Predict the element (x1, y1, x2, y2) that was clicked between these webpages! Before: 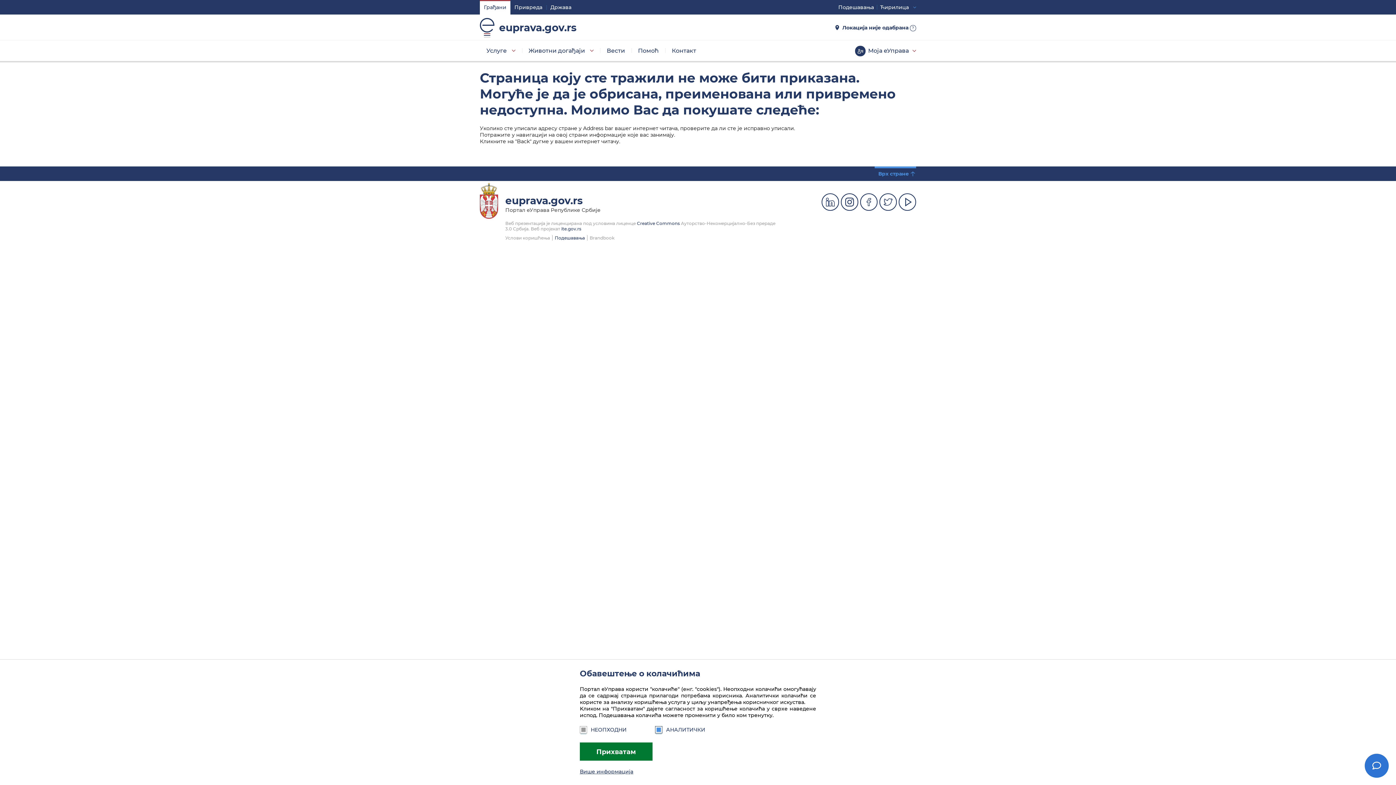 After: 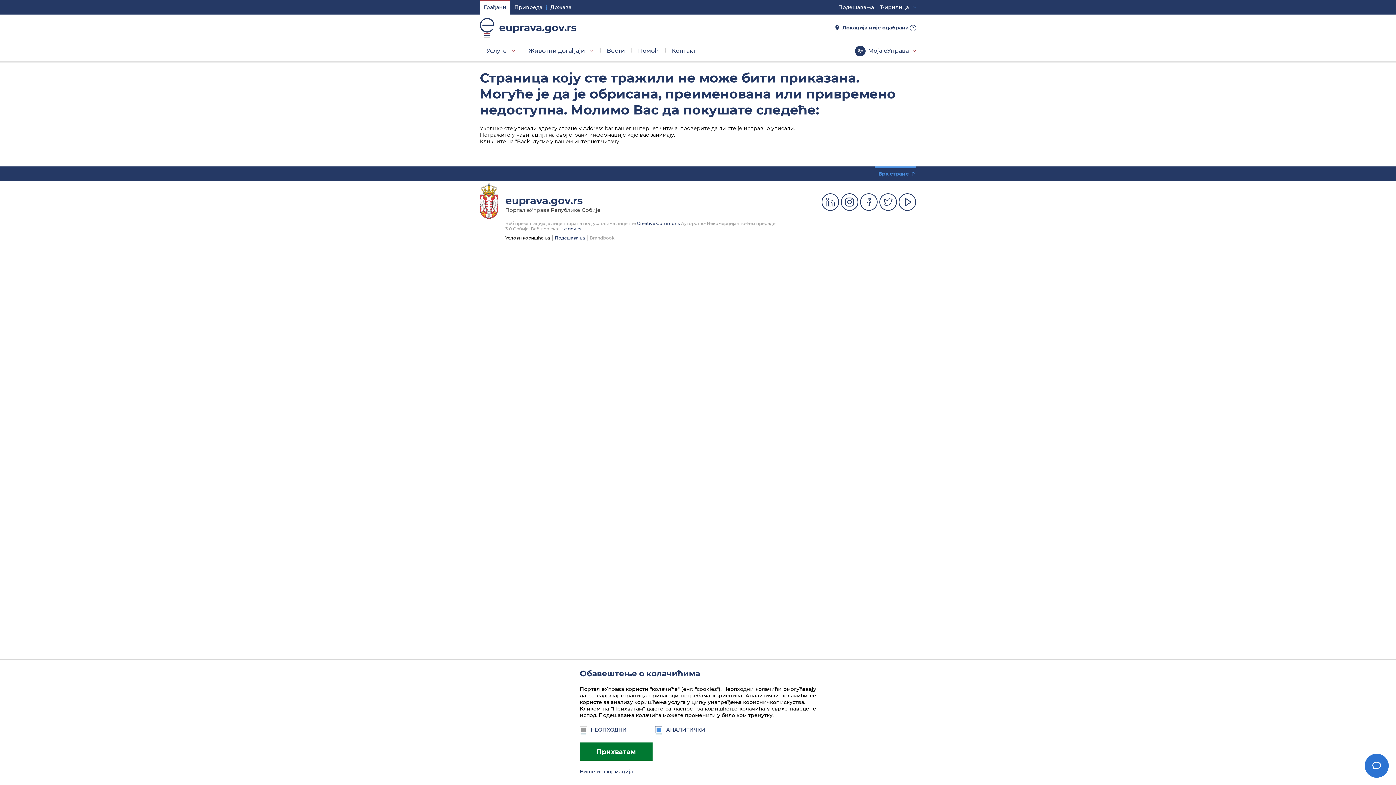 Action: bbox: (505, 235, 550, 240) label: Услови коришћења